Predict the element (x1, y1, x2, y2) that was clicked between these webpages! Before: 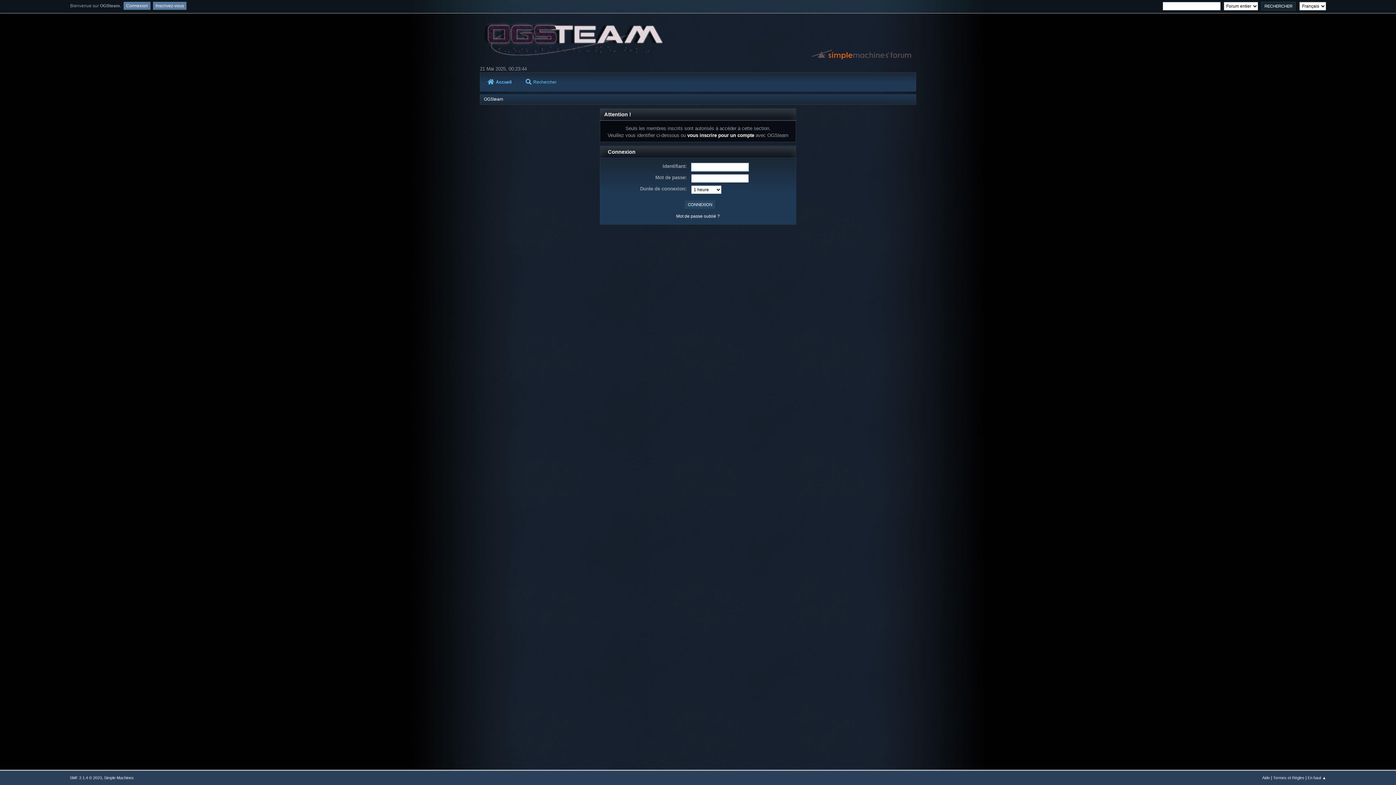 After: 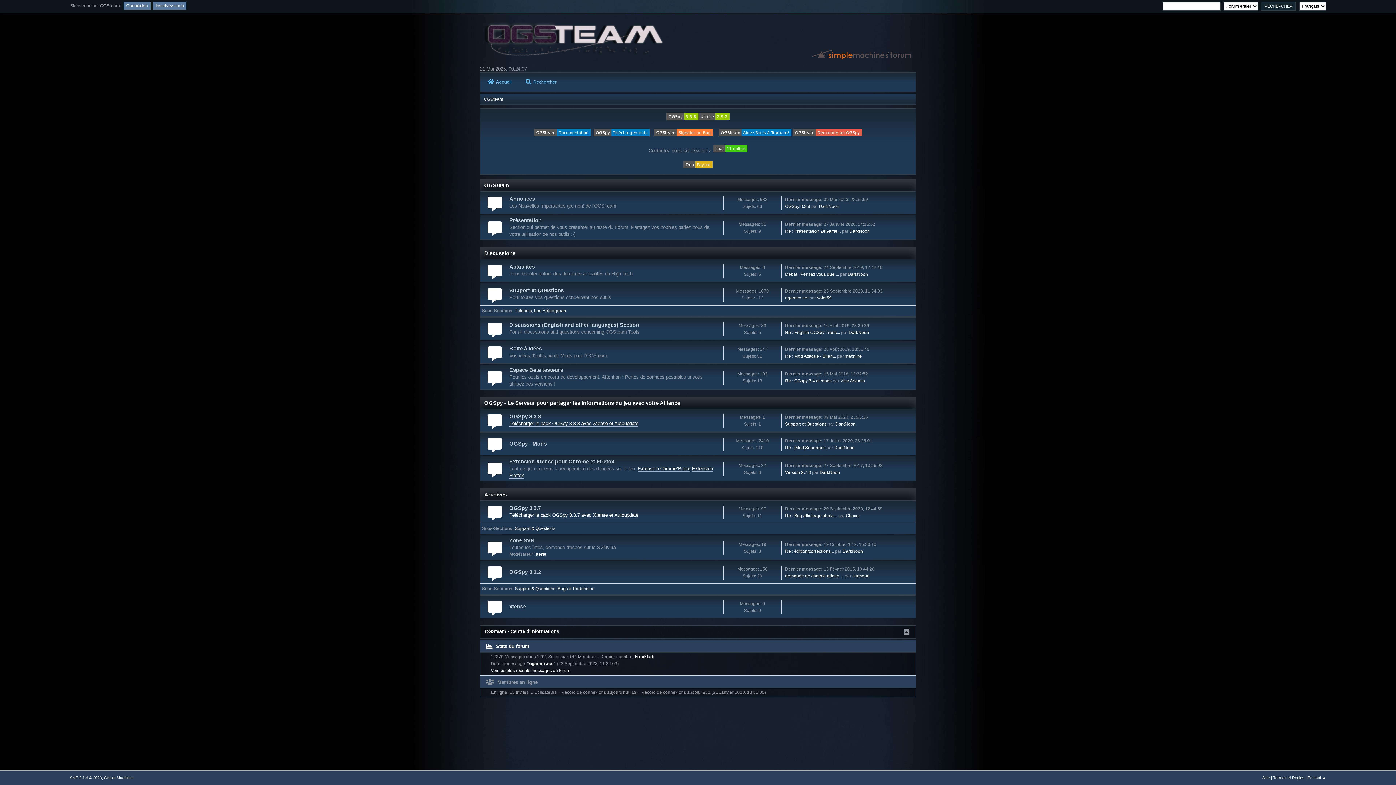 Action: label: OGSteam bbox: (484, 92, 503, 103)